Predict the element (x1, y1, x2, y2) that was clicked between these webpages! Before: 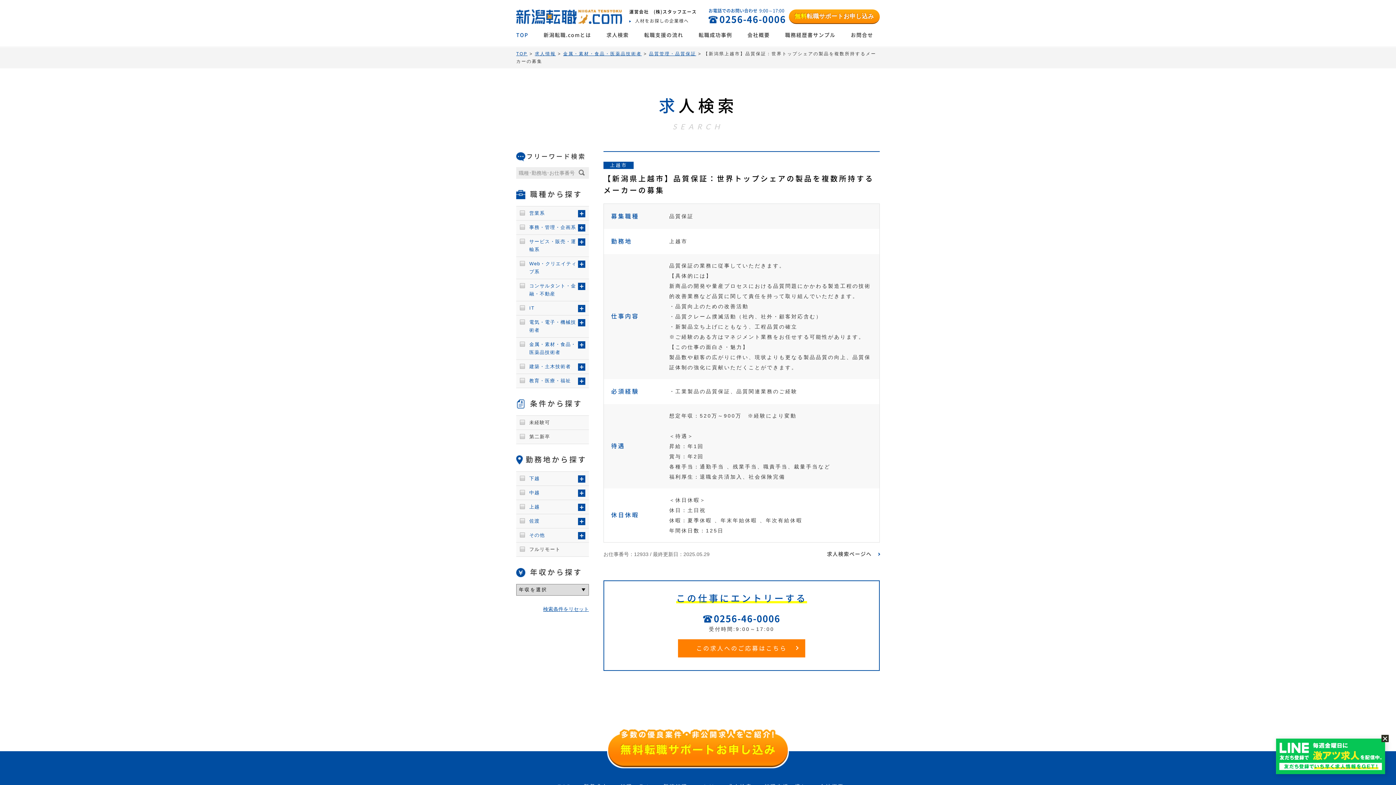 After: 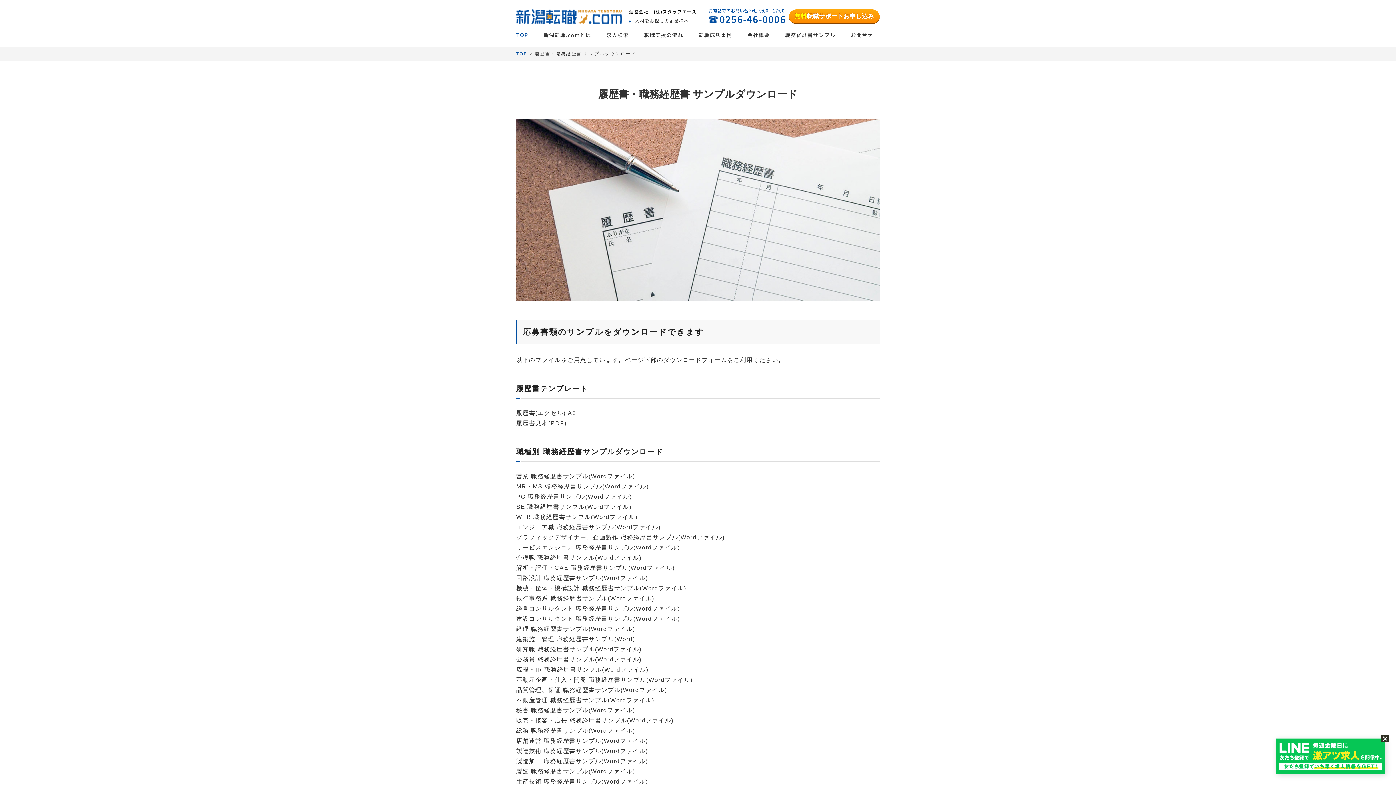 Action: bbox: (777, 25, 843, 46) label: 職務経歴書サンプル